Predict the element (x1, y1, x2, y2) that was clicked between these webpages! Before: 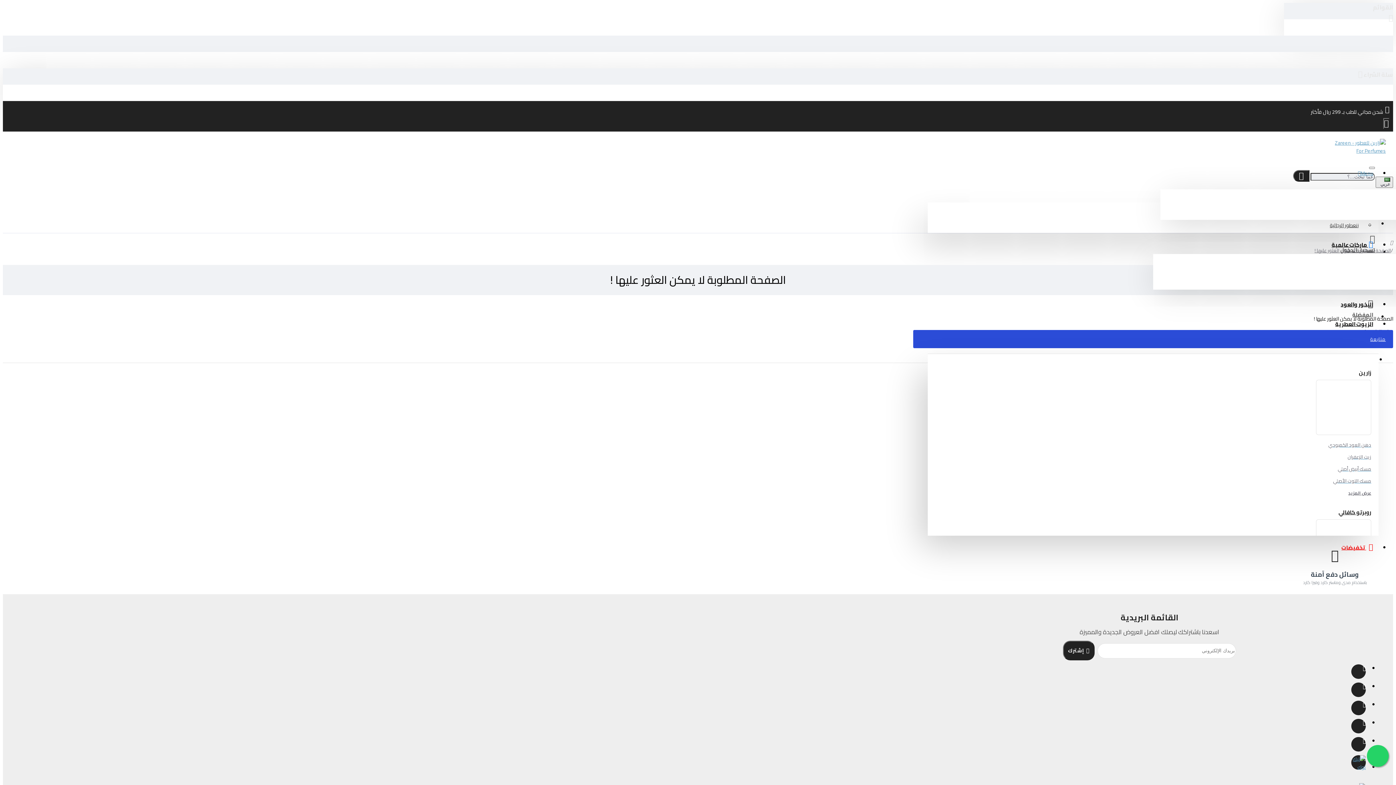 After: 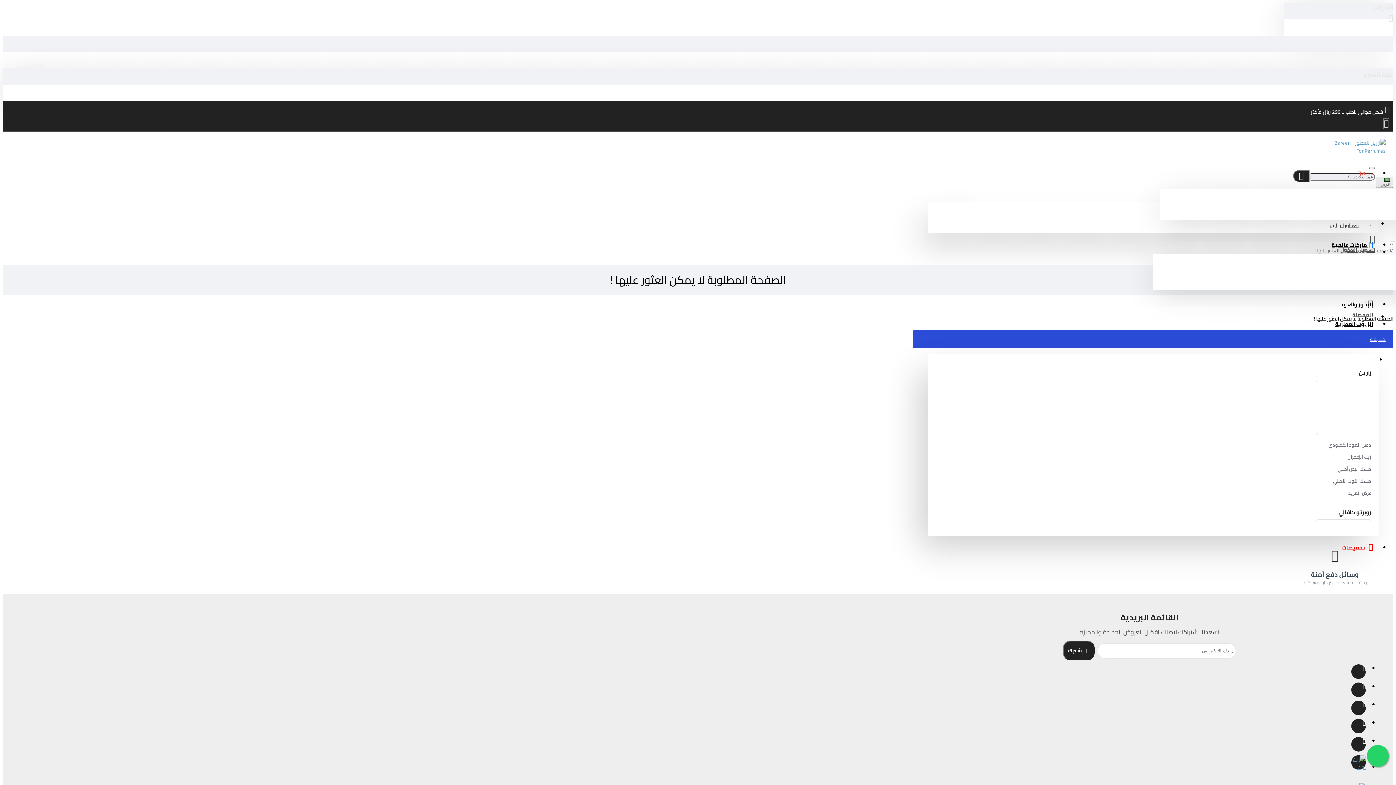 Action: label: Menu bbox: (1350, 169, 1378, 177)